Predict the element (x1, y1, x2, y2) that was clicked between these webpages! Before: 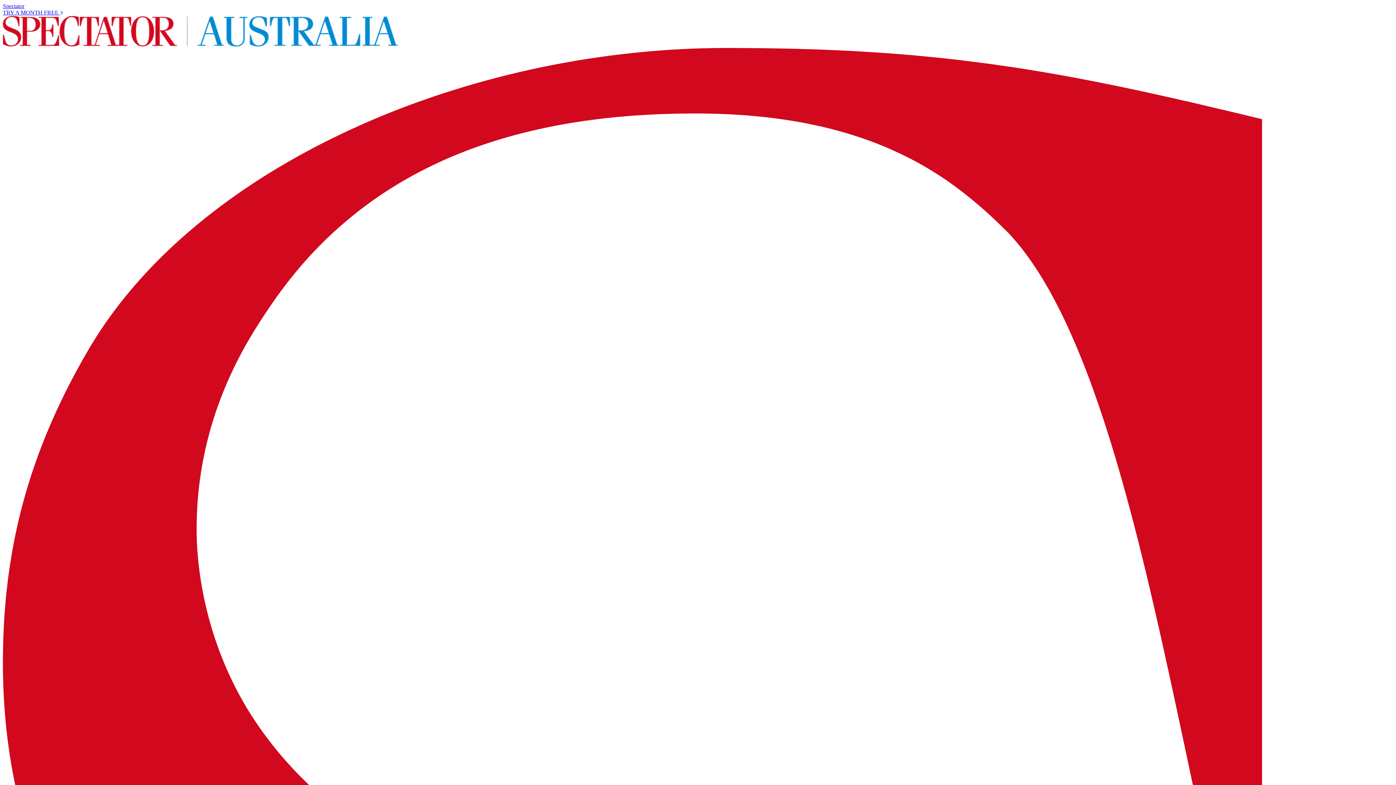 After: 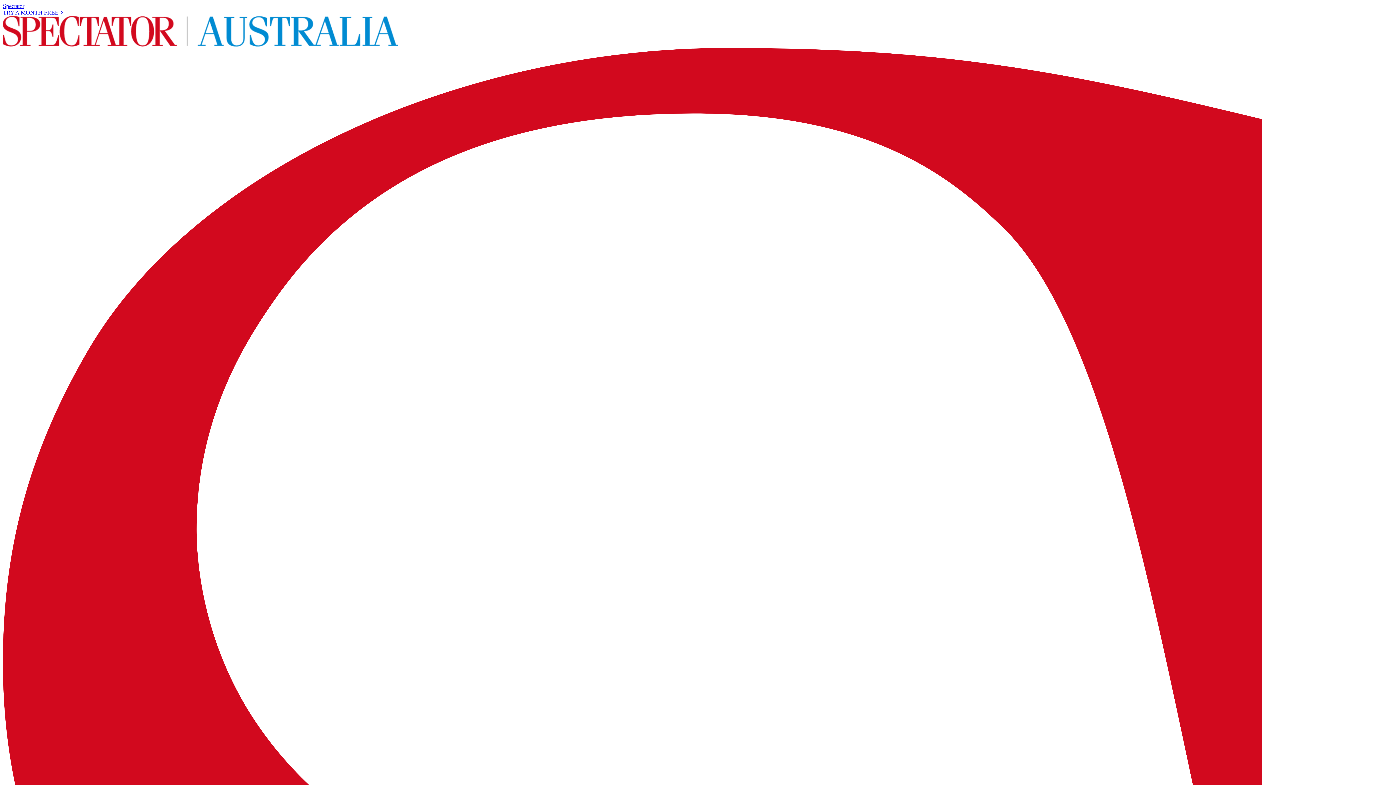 Action: bbox: (2, 41, 397, 47)